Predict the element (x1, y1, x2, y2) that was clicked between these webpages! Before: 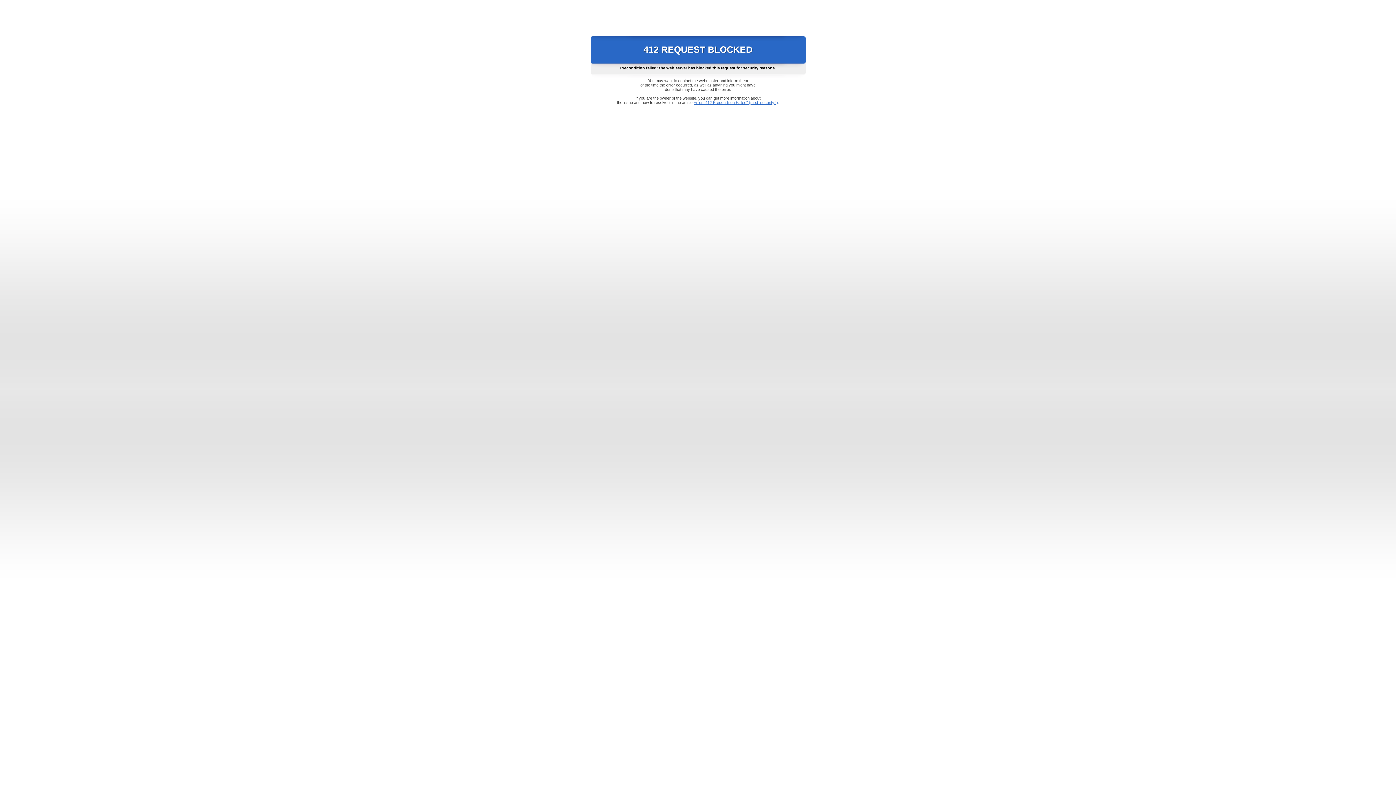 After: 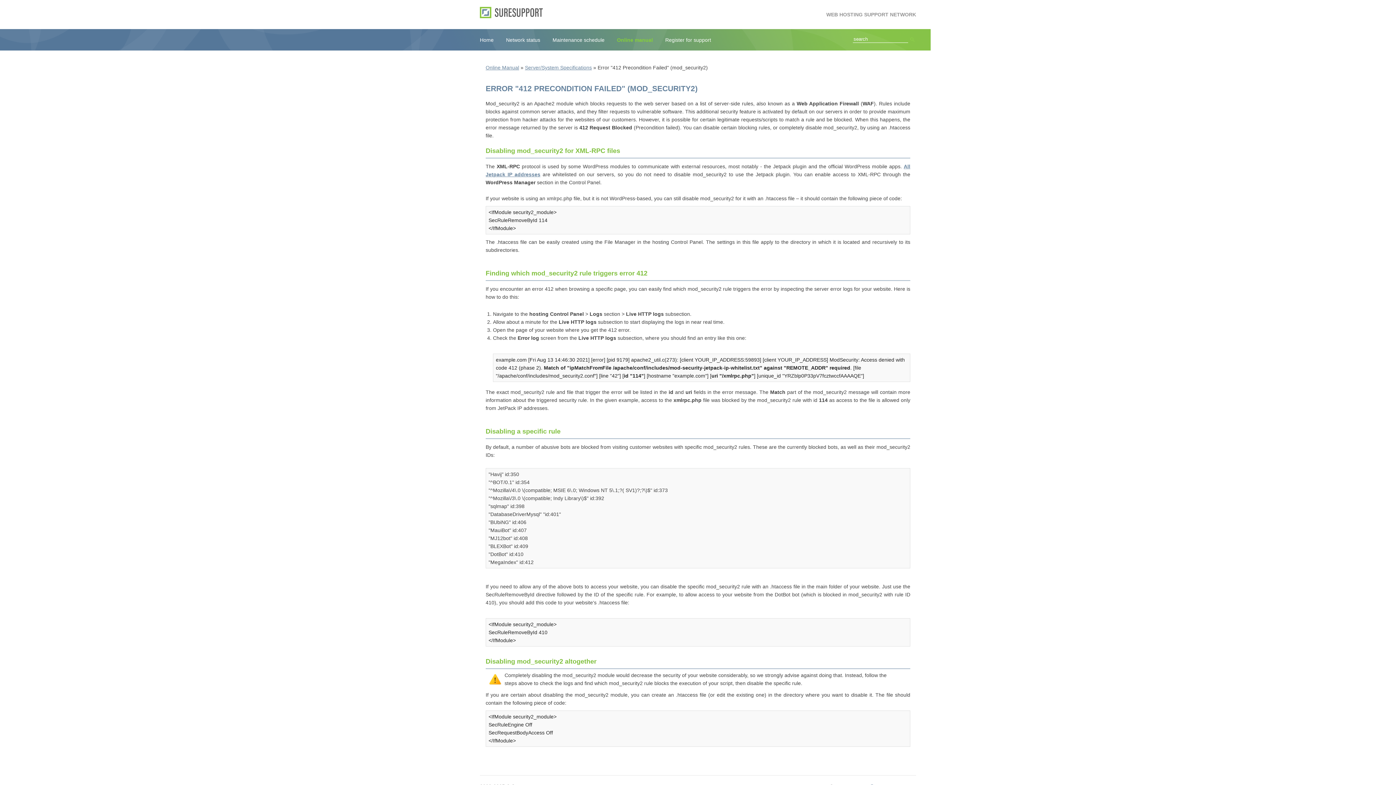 Action: label: Error "412 Precondition Failed" (mod_security2) bbox: (693, 100, 778, 104)